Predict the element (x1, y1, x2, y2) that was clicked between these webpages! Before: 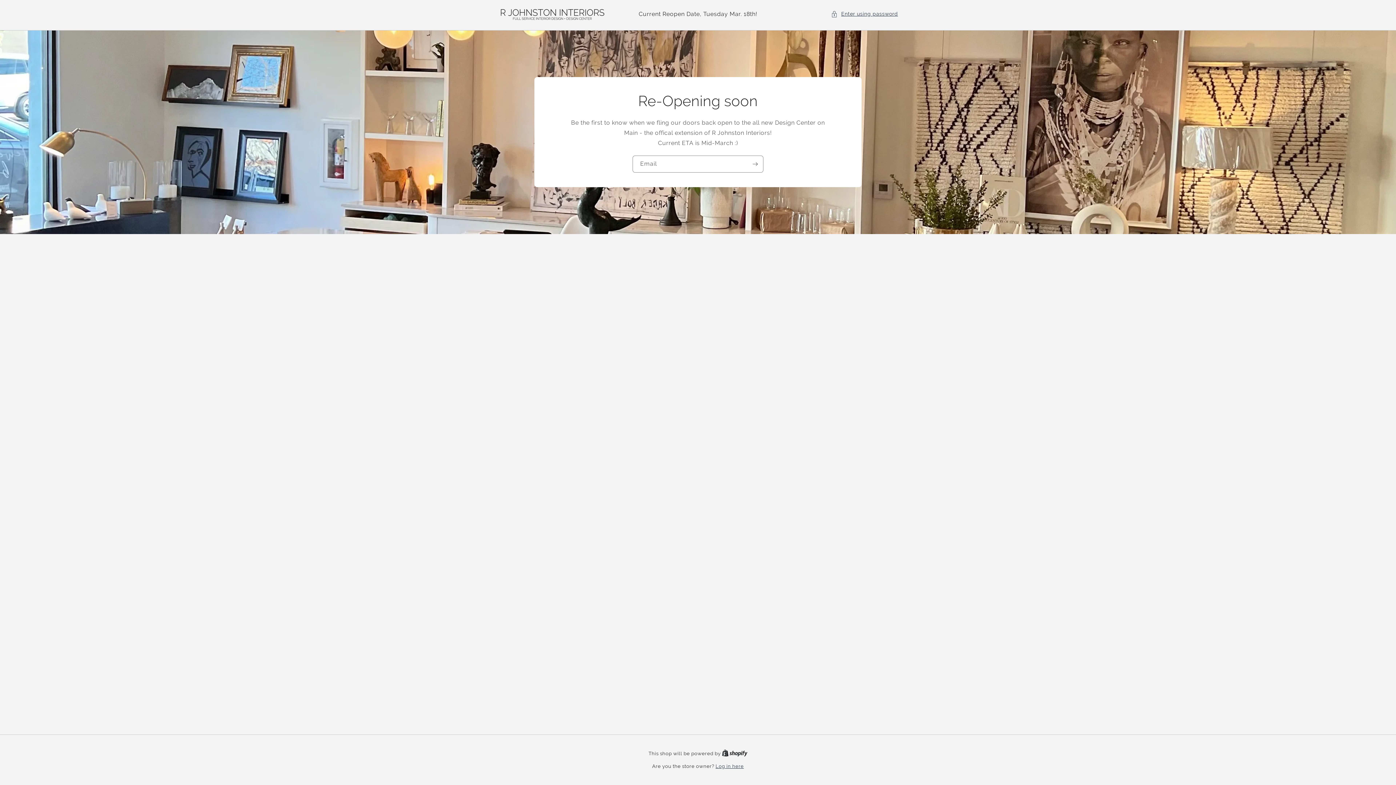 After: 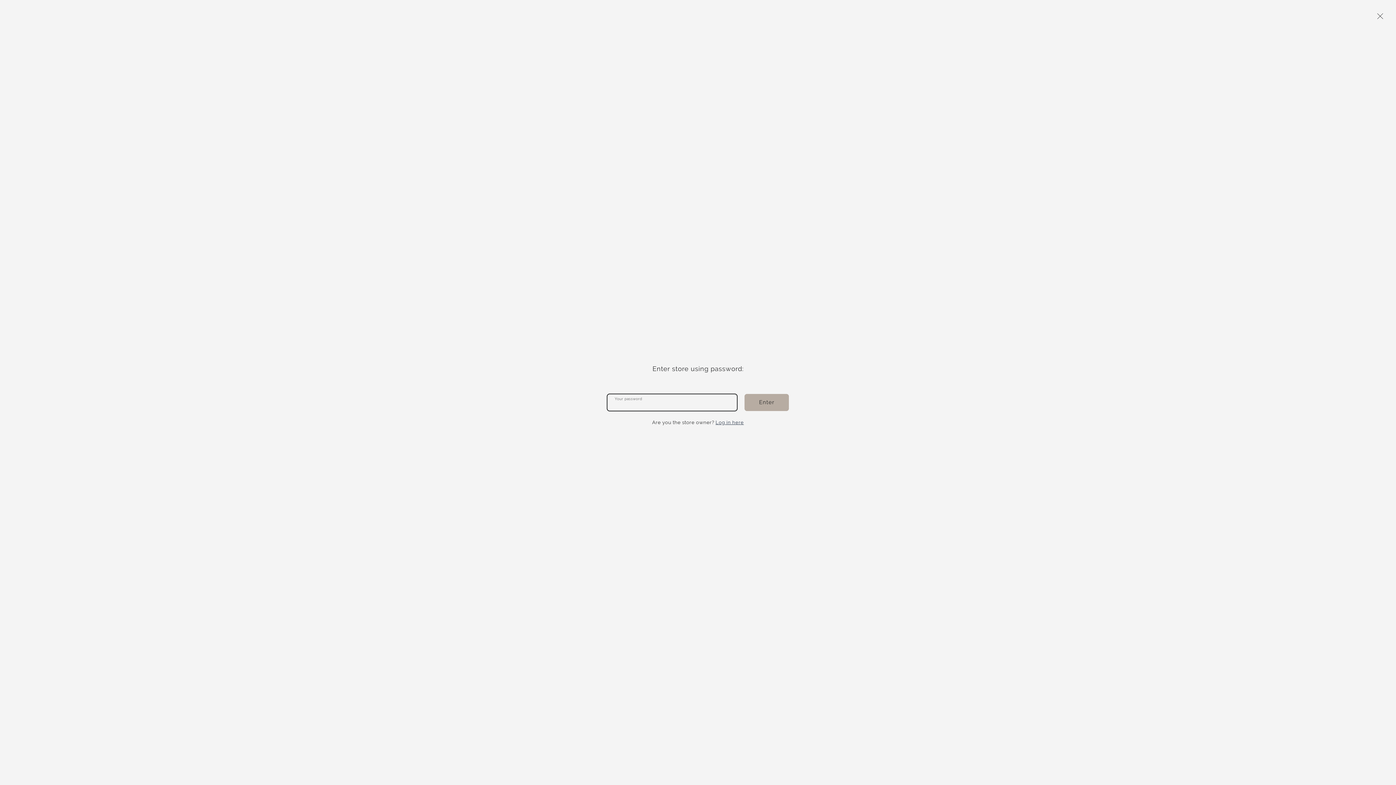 Action: label: Enter using password bbox: (831, 9, 898, 18)